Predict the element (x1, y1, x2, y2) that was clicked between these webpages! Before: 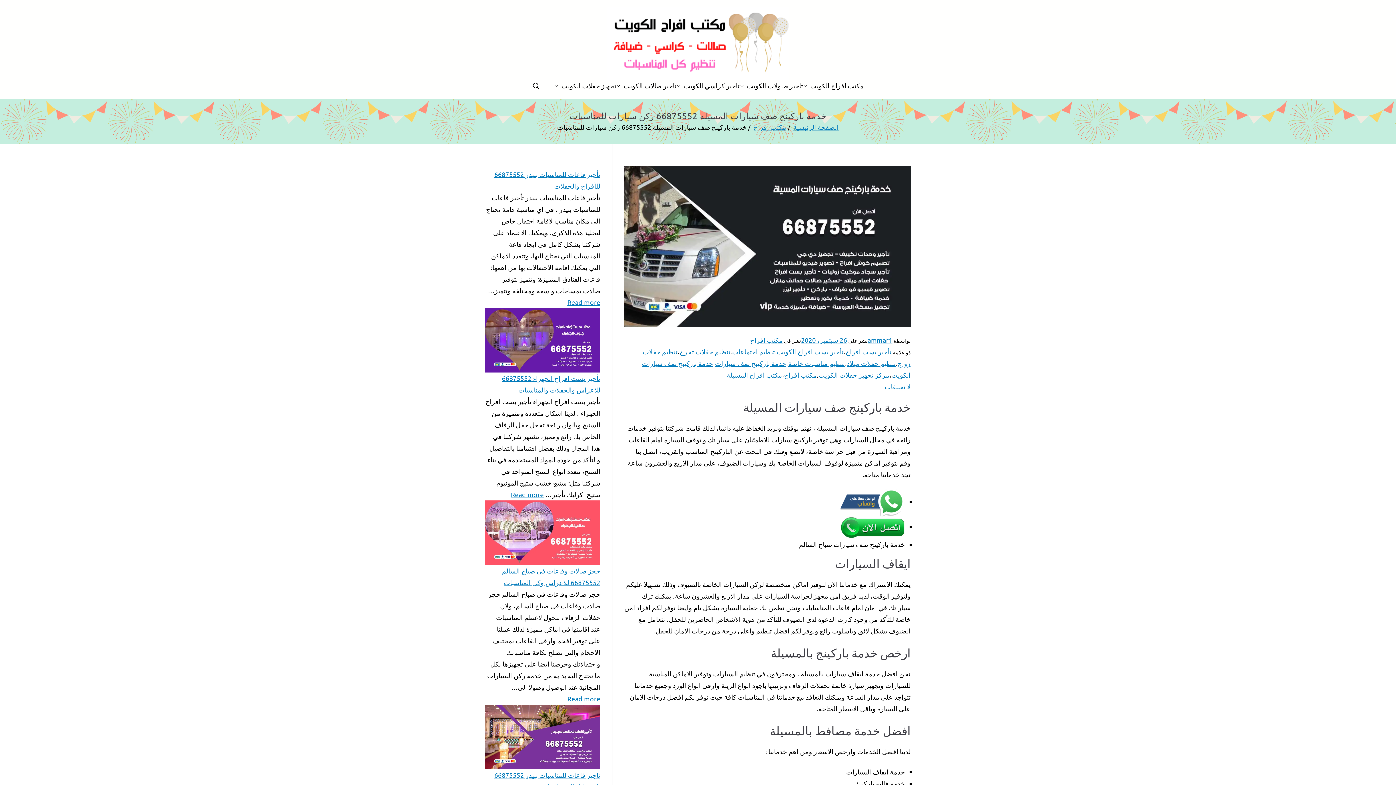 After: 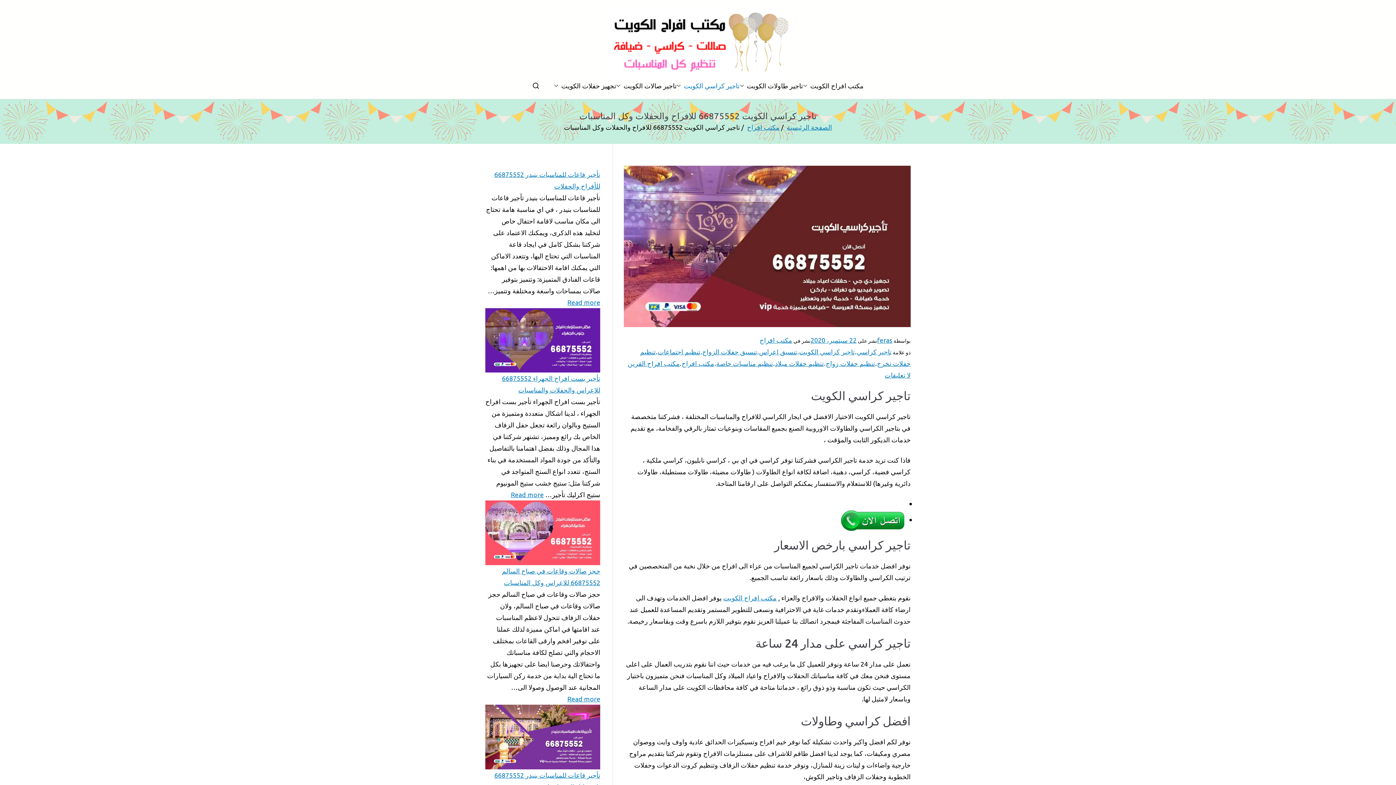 Action: bbox: (676, 80, 684, 91)